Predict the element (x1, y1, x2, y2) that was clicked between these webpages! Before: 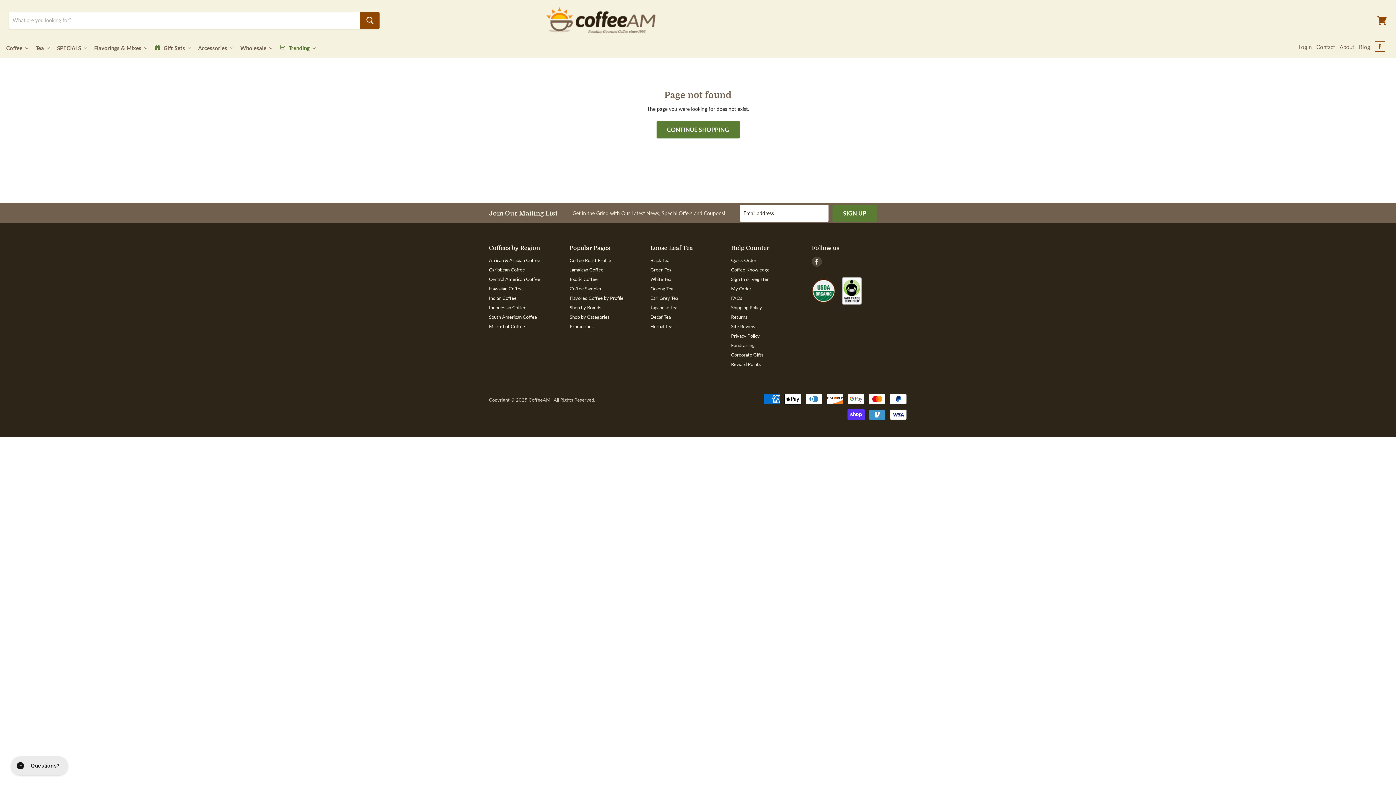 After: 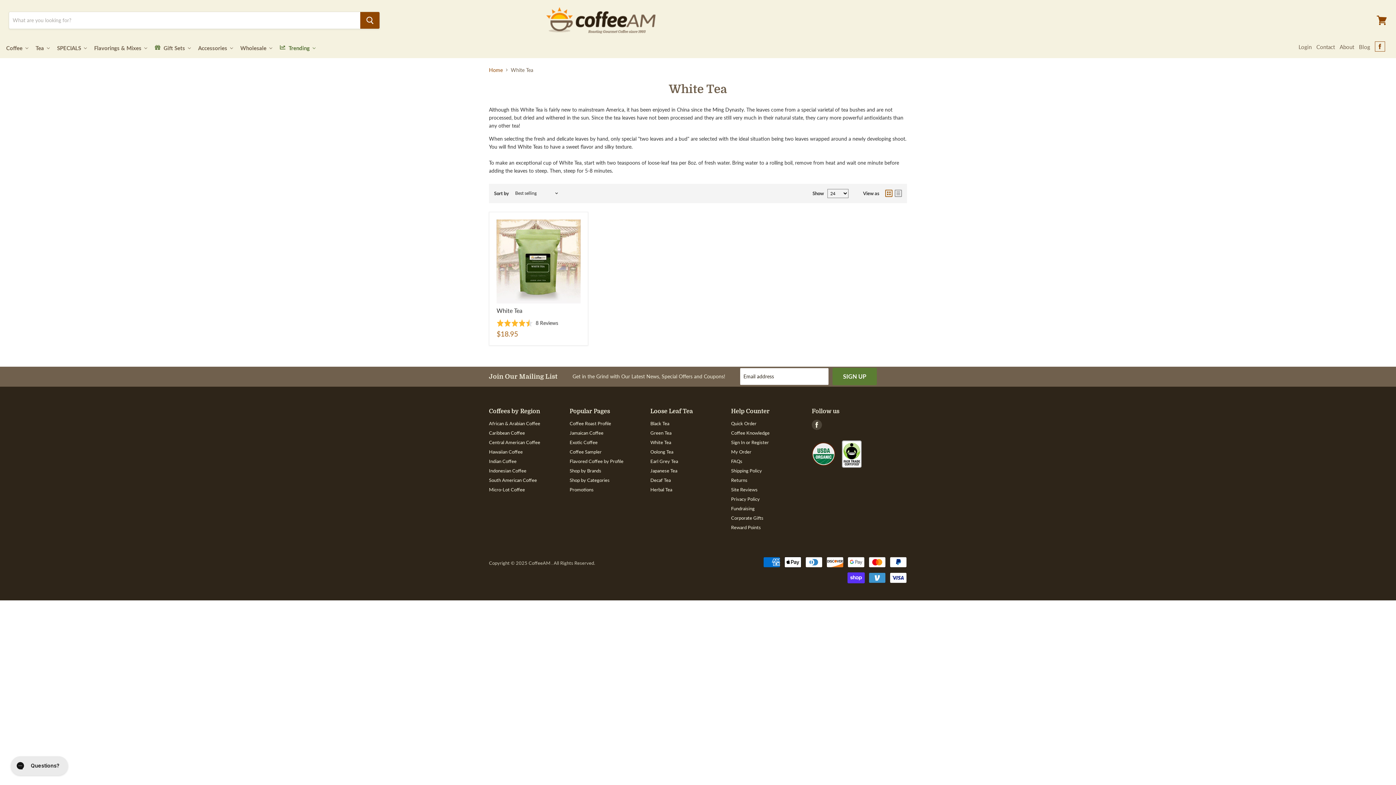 Action: bbox: (650, 276, 671, 282) label: White Tea
- Footer Nav Link